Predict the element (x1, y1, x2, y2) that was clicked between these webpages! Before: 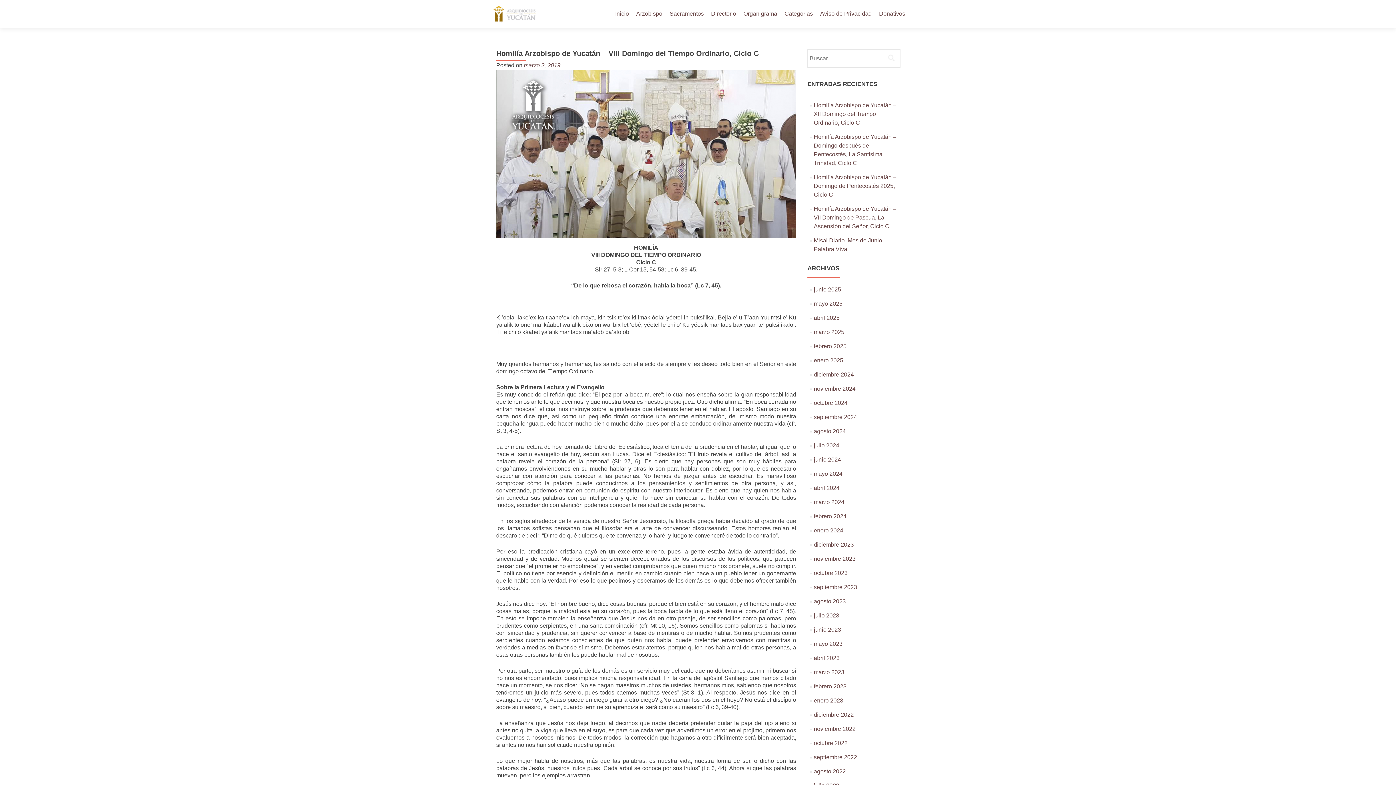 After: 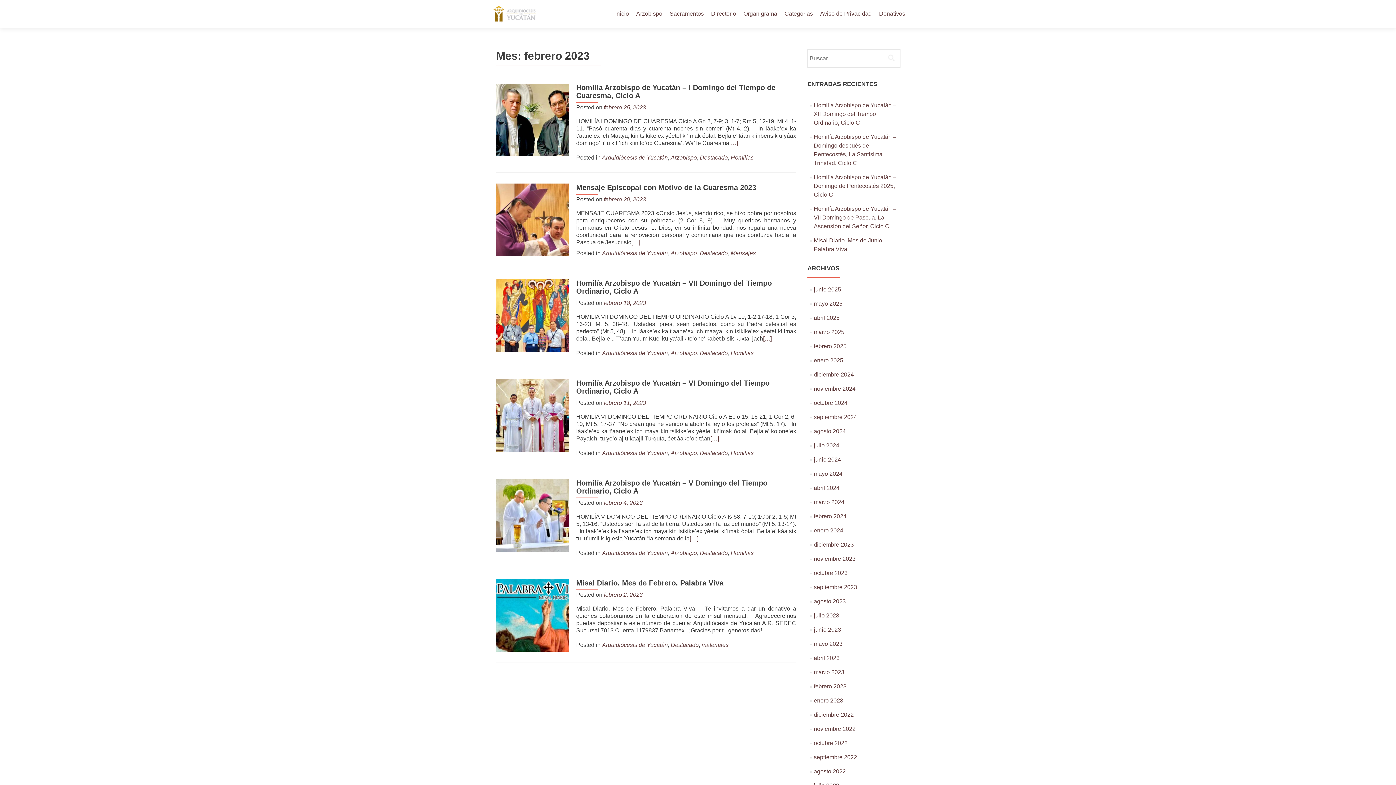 Action: bbox: (814, 683, 846, 689) label: febrero 2023